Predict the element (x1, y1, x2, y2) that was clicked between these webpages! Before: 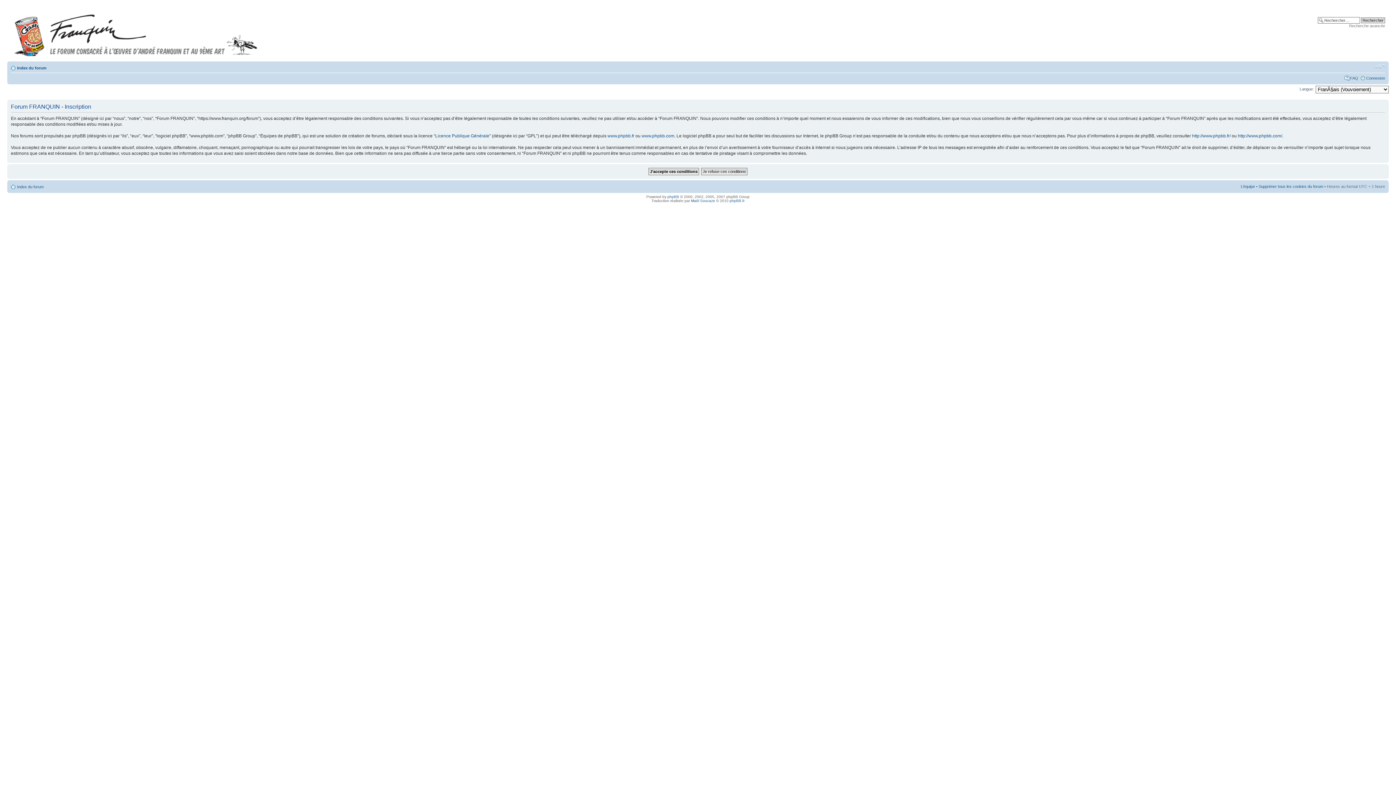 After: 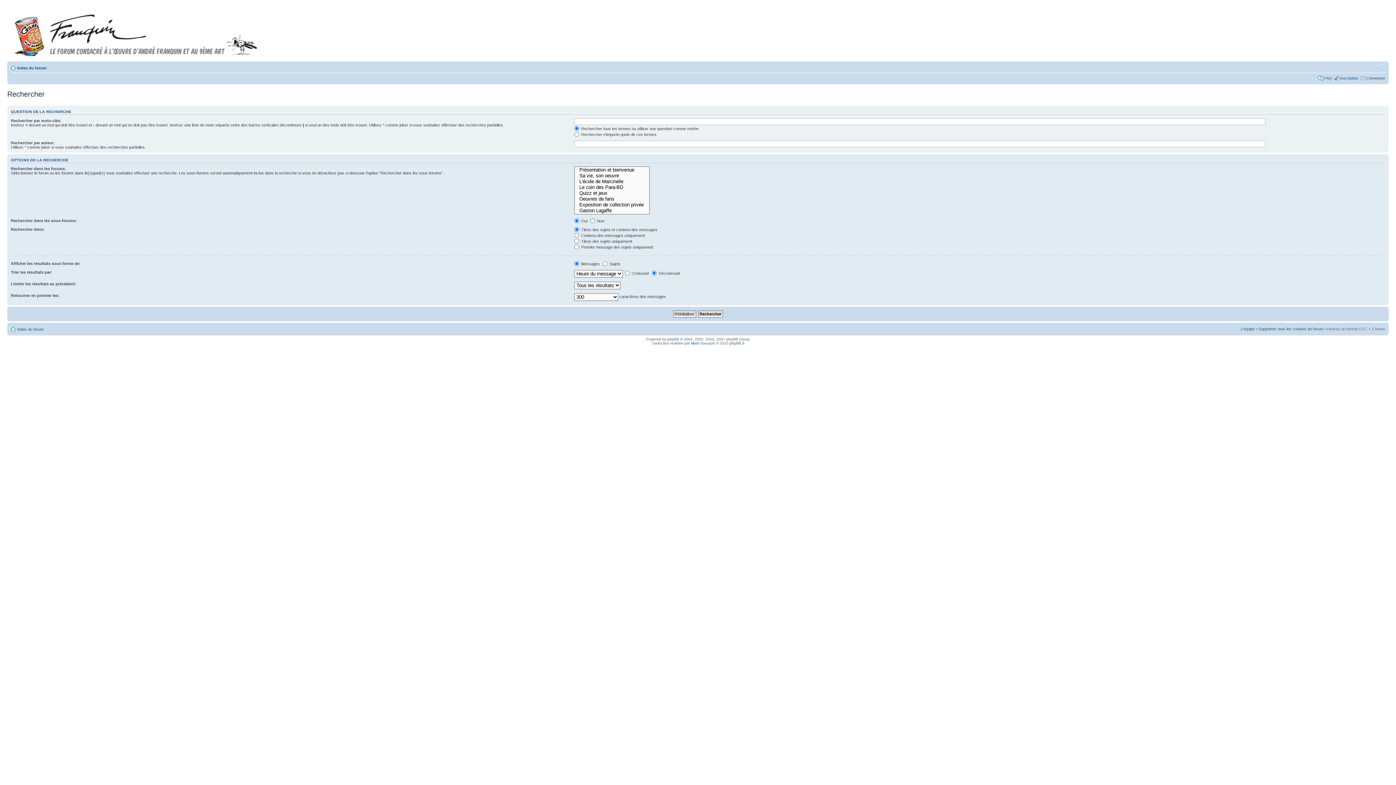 Action: label: Recherche avancée bbox: (1349, 23, 1385, 28)